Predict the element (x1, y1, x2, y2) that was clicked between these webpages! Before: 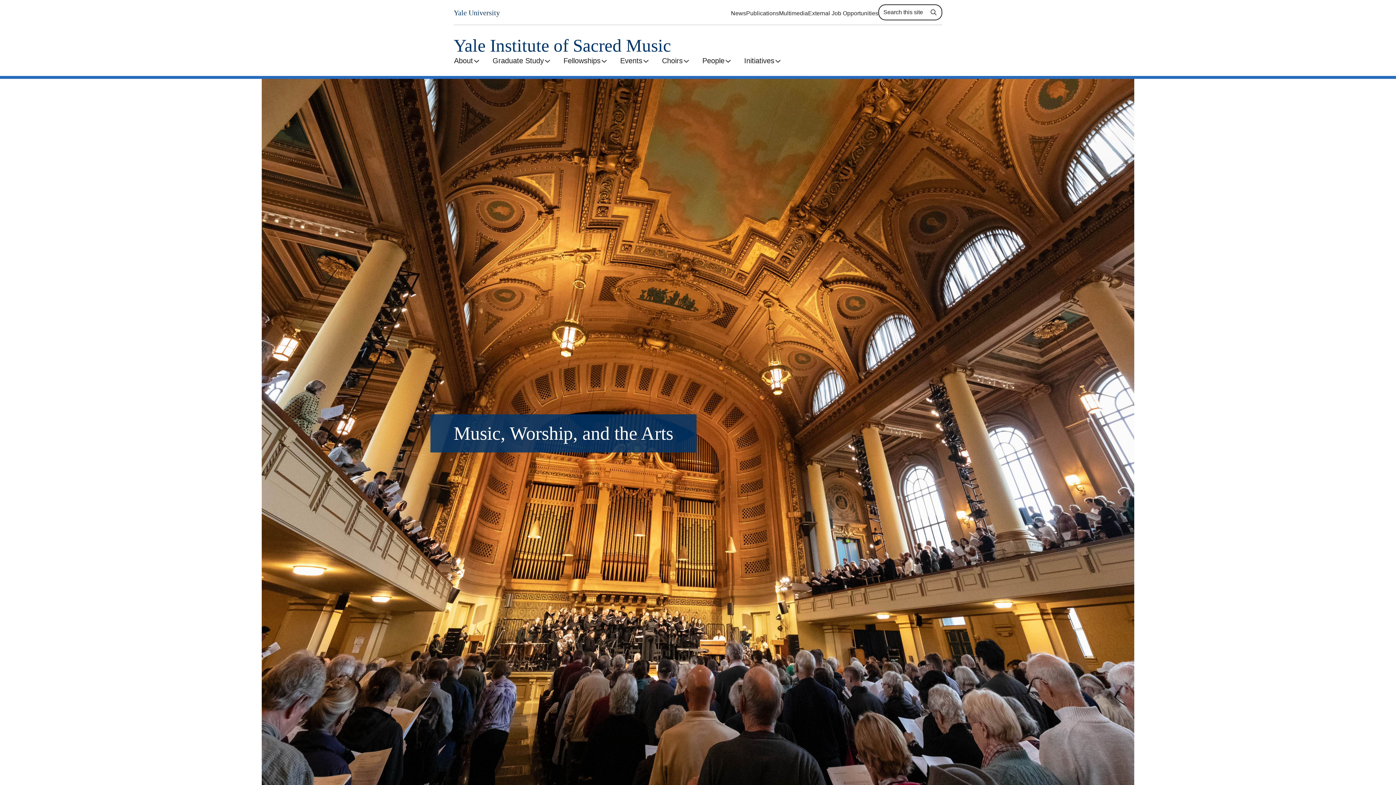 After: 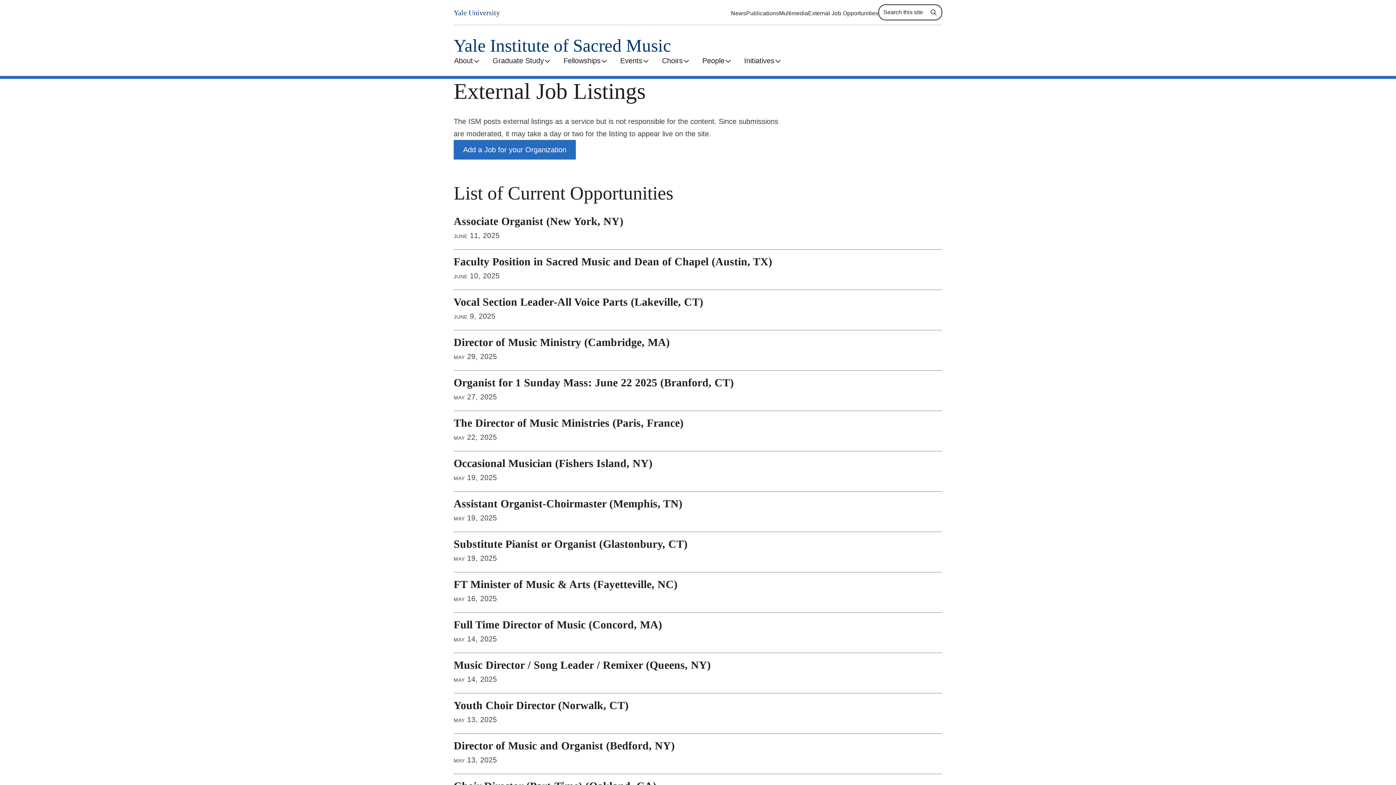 Action: bbox: (808, 10, 878, 16) label: External Job Opportunities